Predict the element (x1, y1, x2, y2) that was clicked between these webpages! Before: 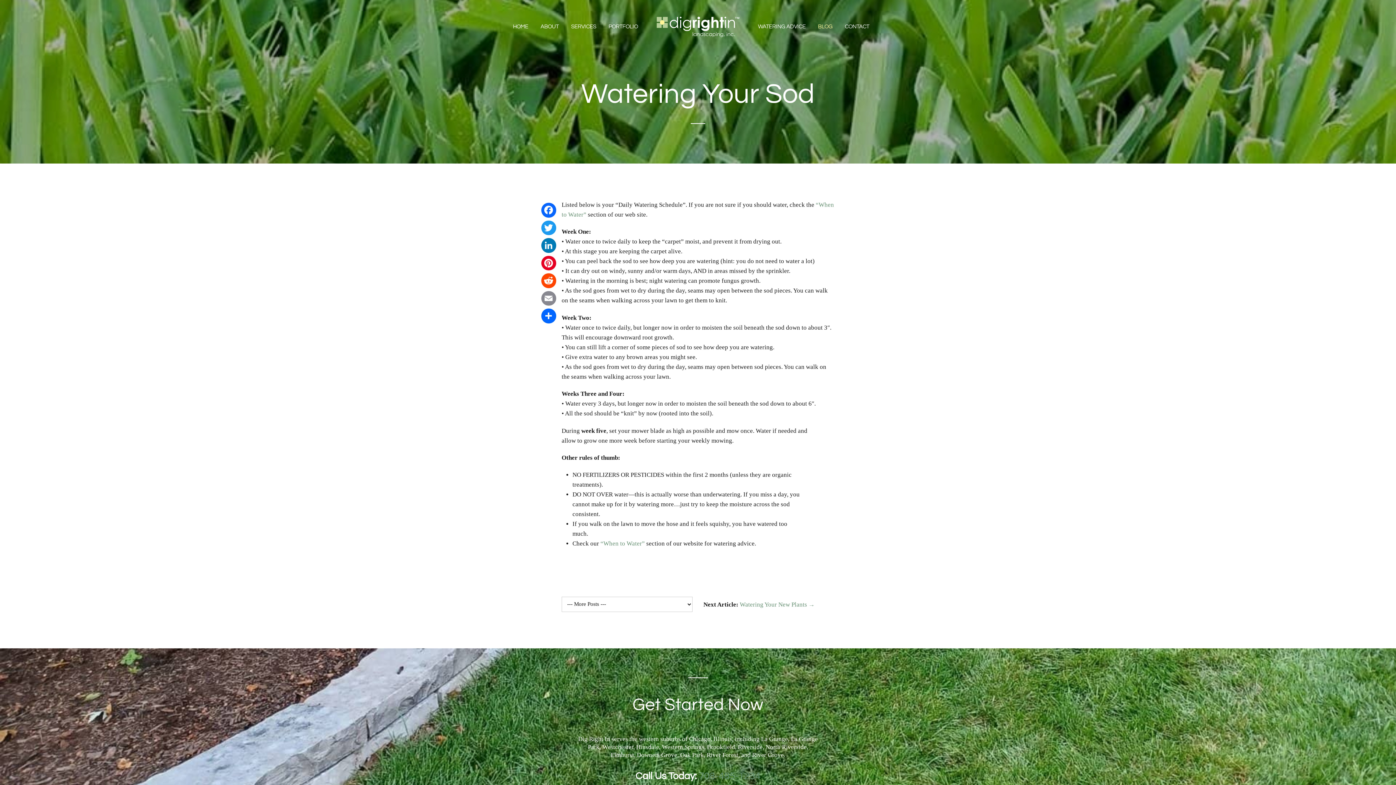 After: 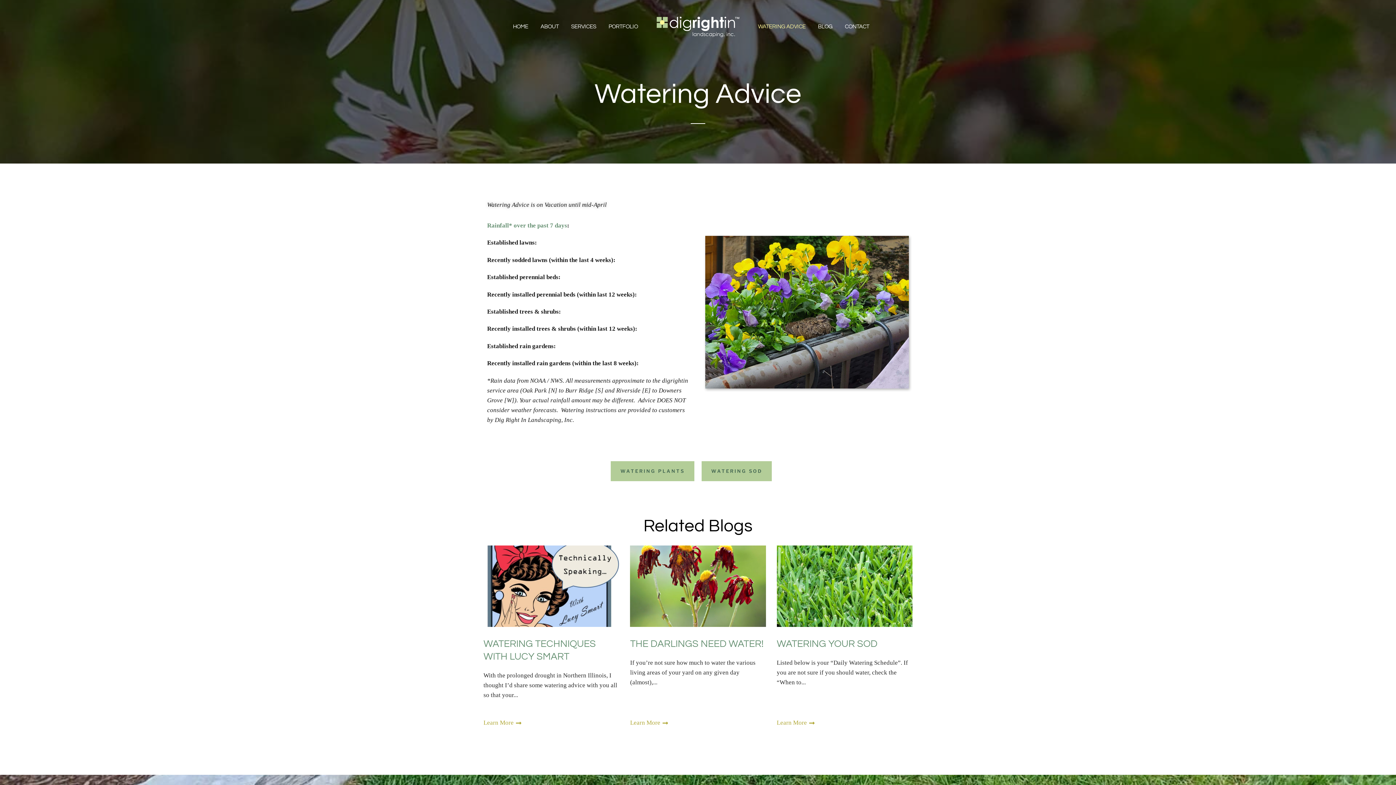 Action: bbox: (600, 540, 645, 547) label: “When to Water”